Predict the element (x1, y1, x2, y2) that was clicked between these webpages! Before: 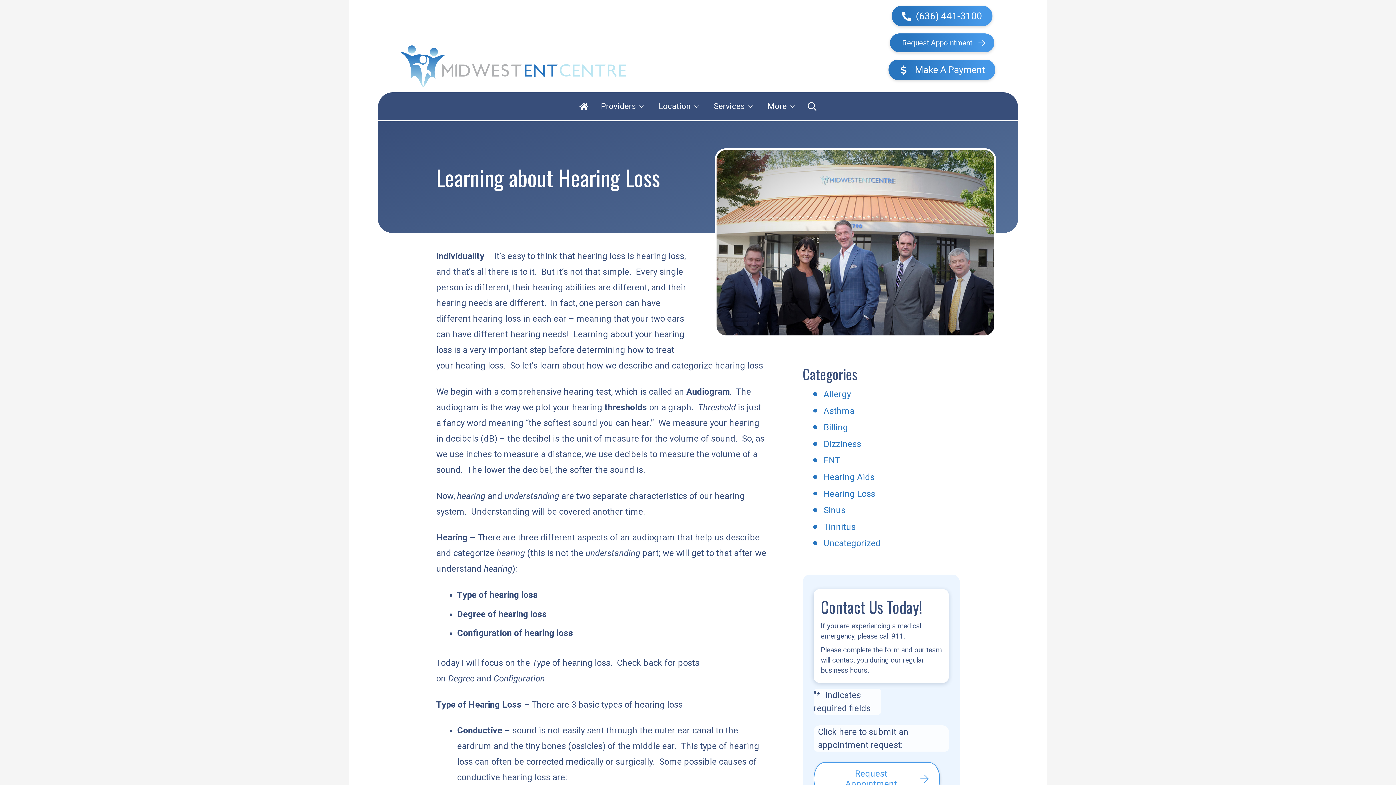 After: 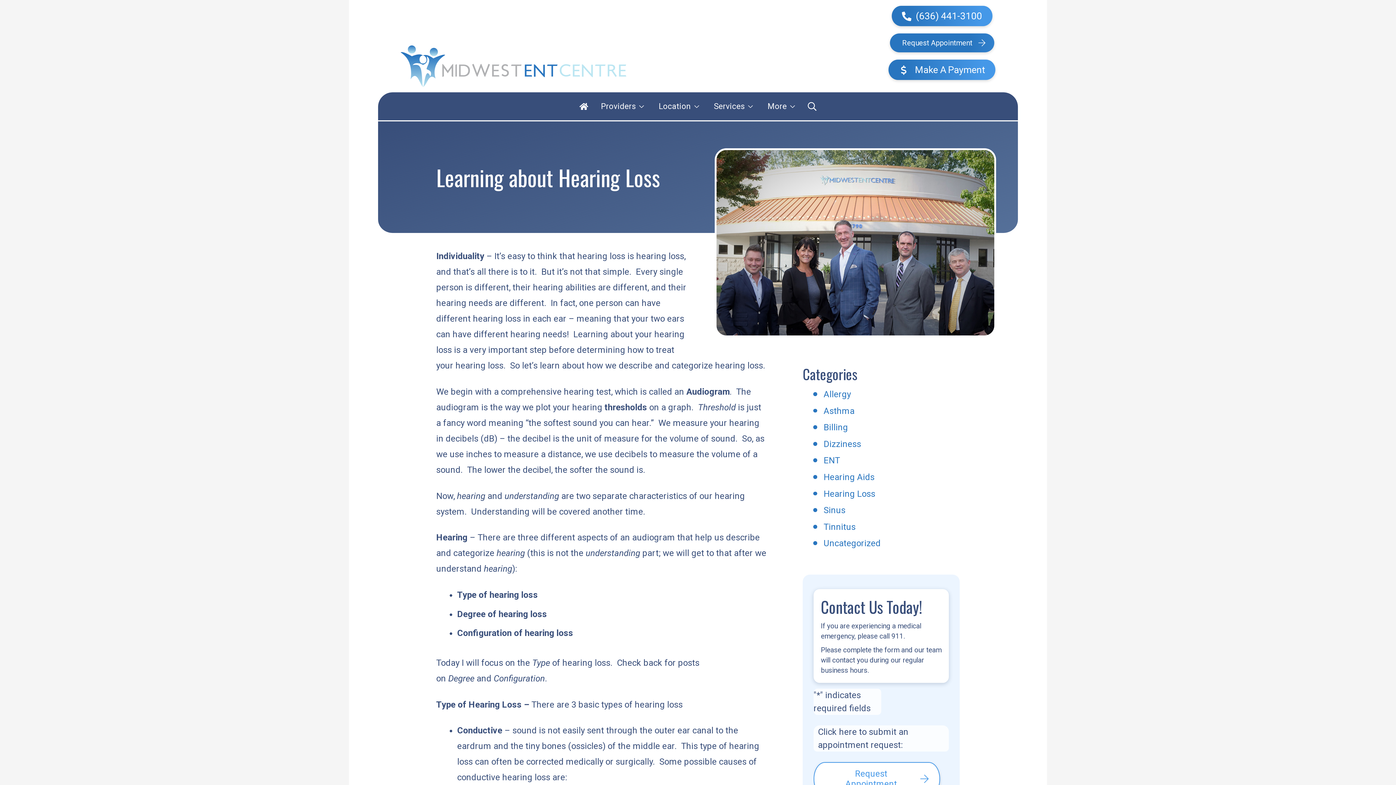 Action: bbox: (890, 33, 994, 52) label: Request Appointment